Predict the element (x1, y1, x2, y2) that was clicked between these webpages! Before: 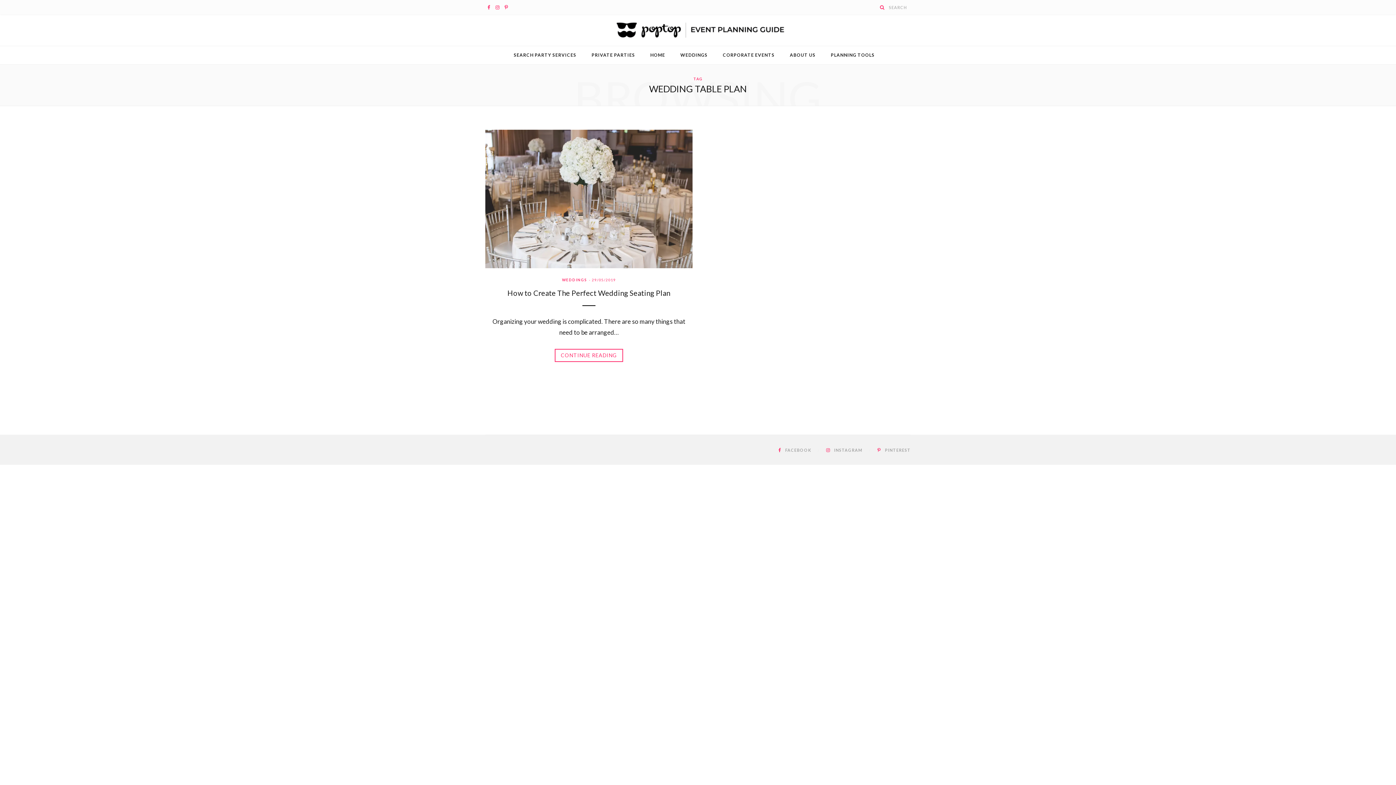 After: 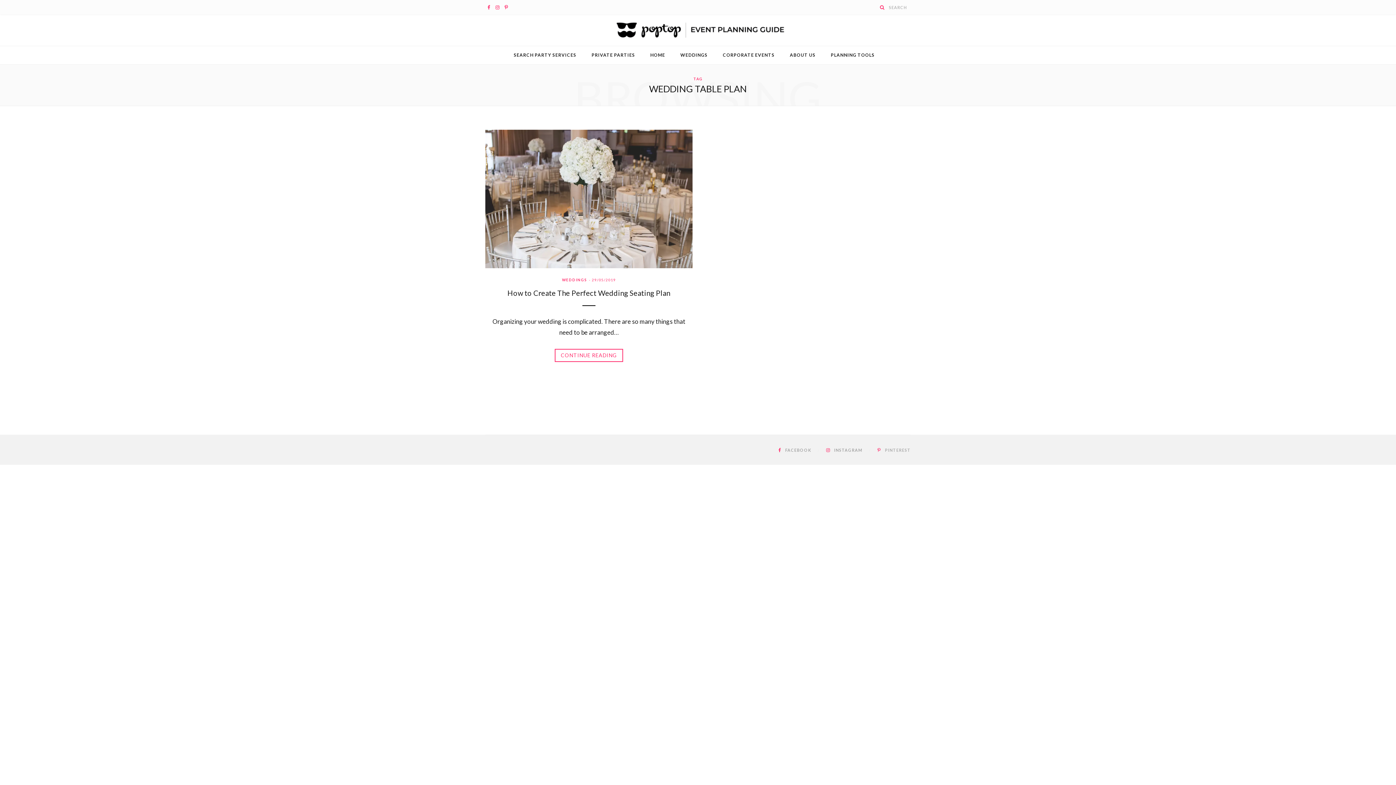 Action: bbox: (877, 447, 910, 453) label:  PINTEREST